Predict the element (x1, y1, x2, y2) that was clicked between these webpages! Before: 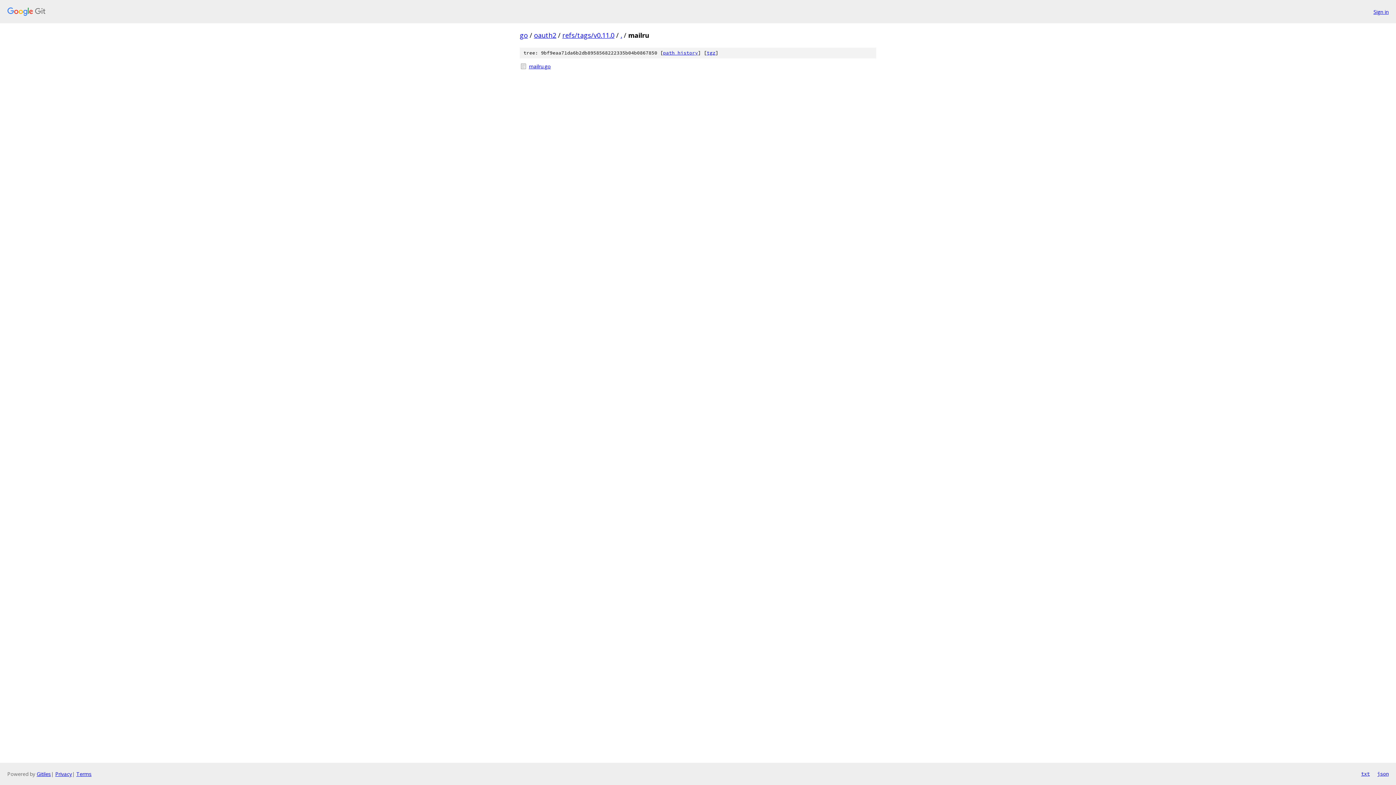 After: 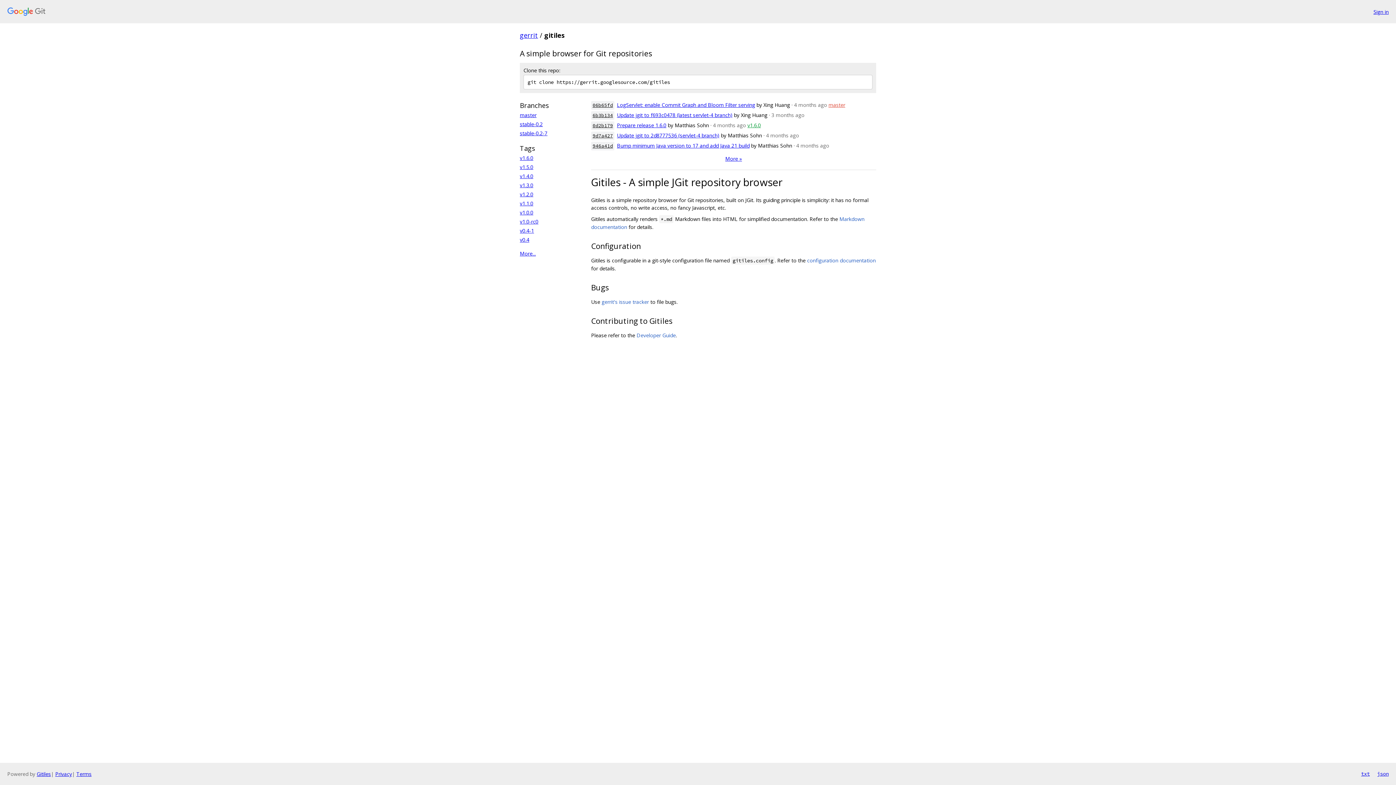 Action: bbox: (36, 770, 50, 777) label: Gitiles